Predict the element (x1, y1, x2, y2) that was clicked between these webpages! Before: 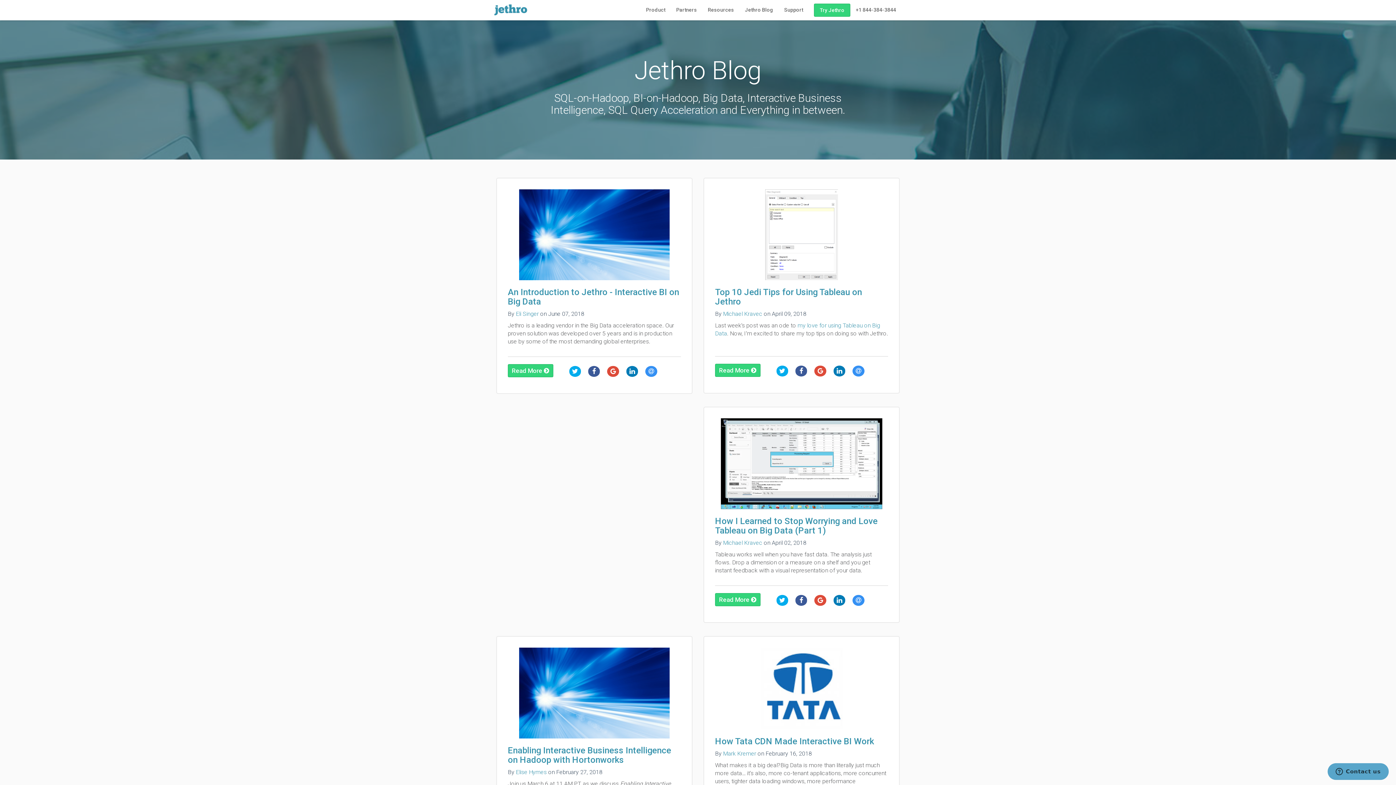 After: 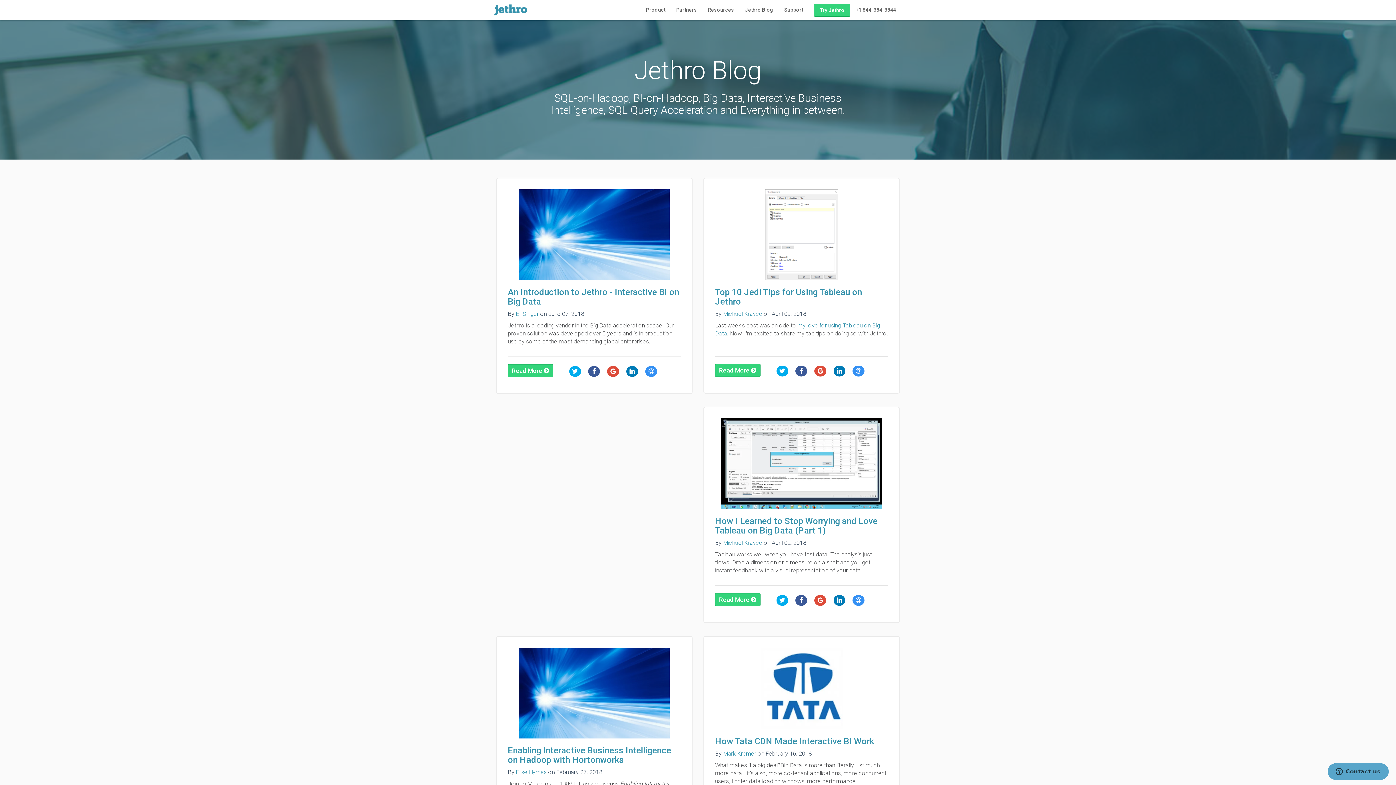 Action: bbox: (739, 3, 778, 16) label: Jethro Blog